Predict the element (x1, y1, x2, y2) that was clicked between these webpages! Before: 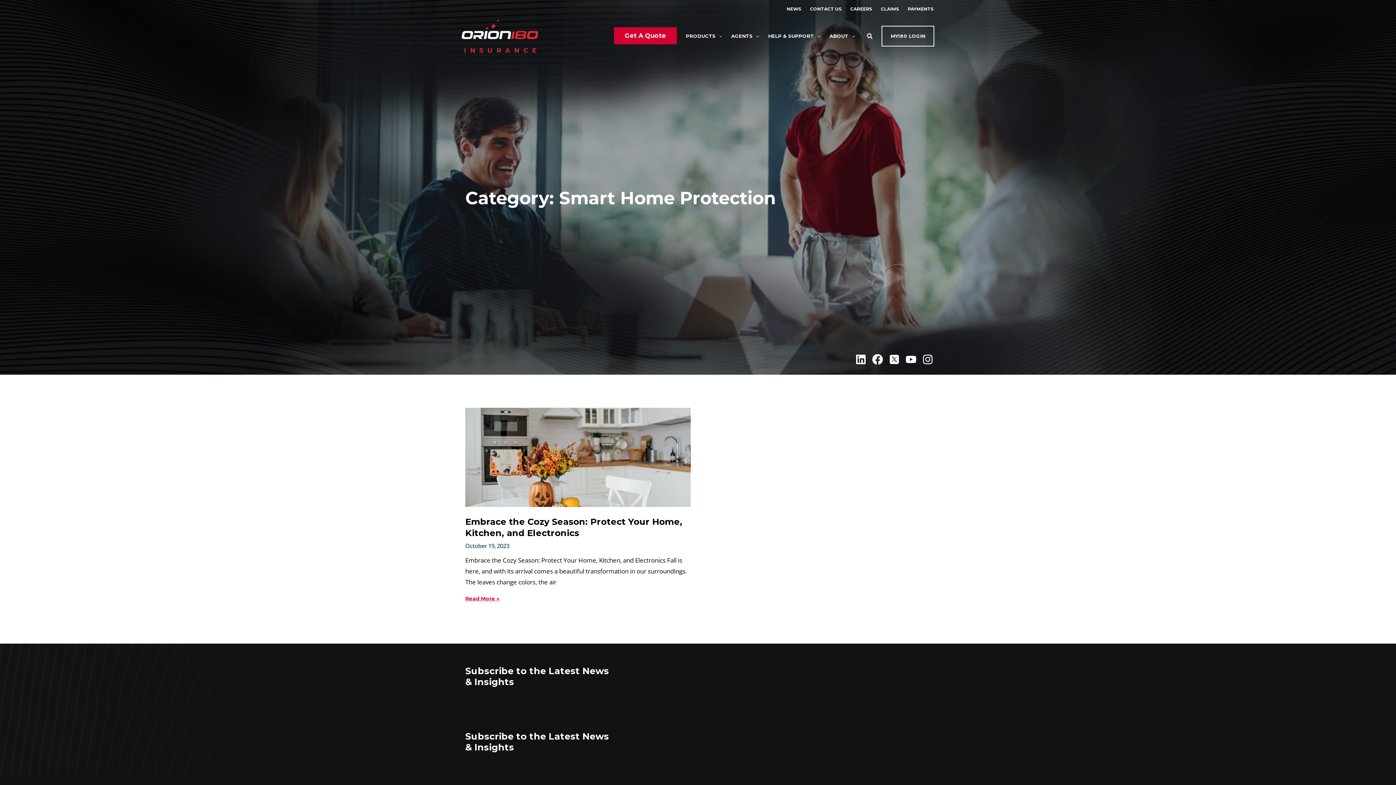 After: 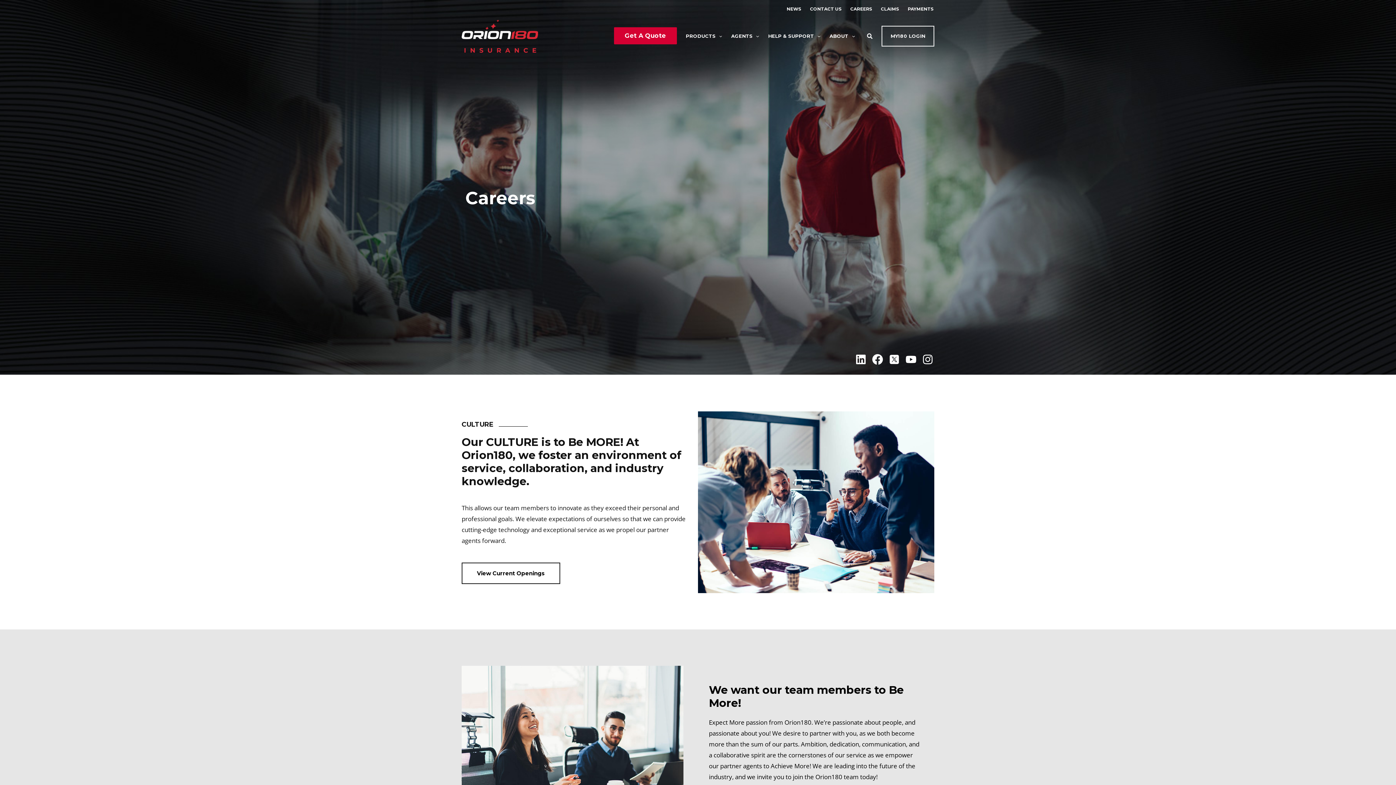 Action: label: CAREERS bbox: (846, 5, 876, 12)